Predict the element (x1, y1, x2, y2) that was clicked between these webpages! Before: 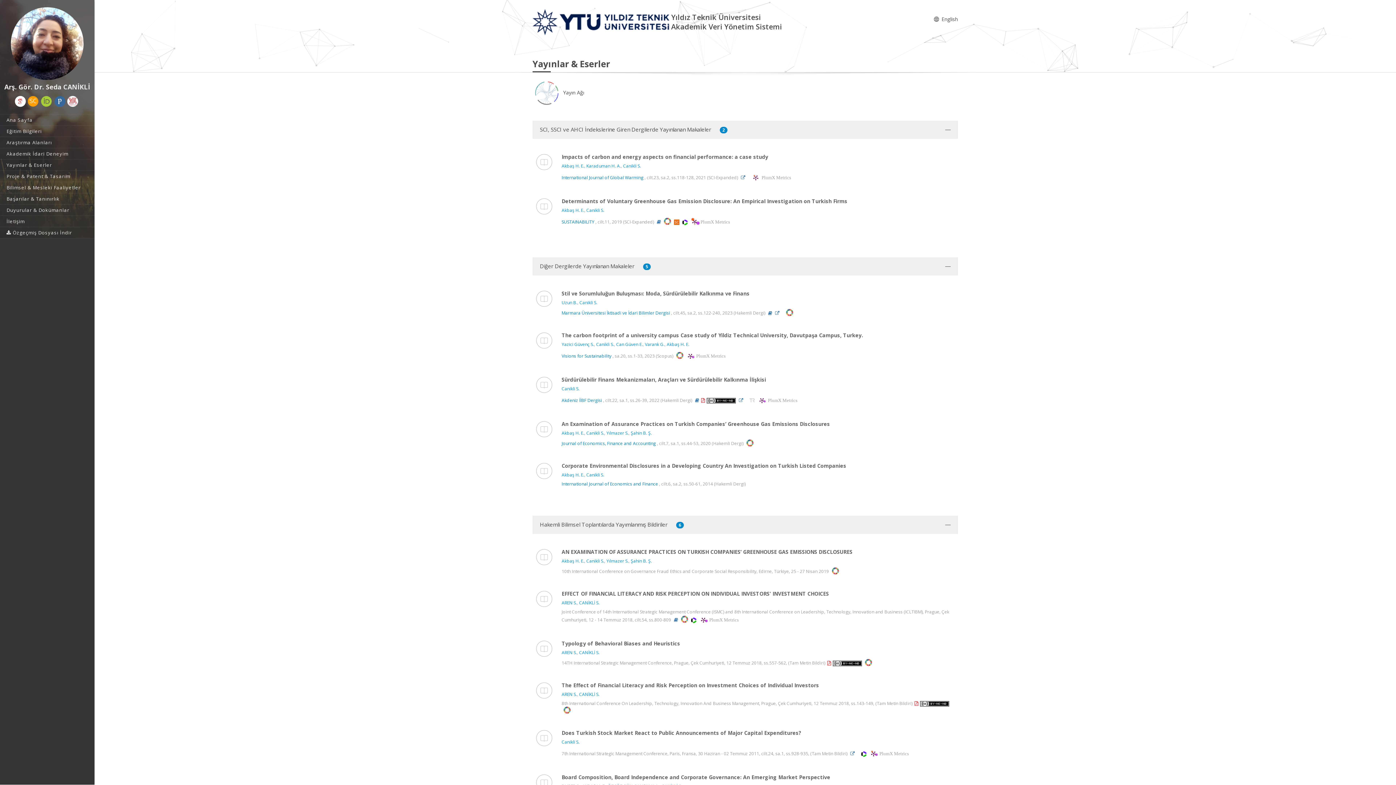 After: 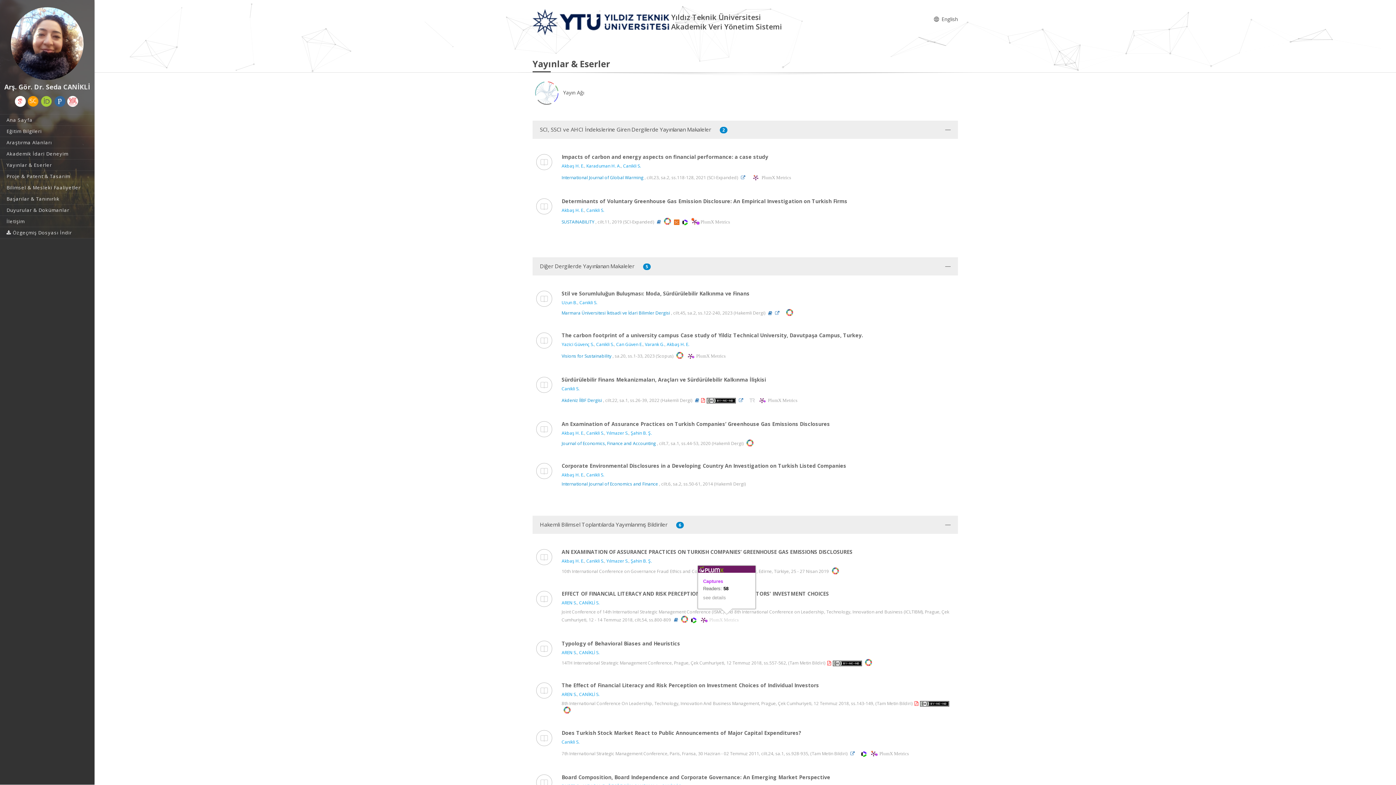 Action: bbox: (697, 614, 738, 626) label: PlumX Metrics